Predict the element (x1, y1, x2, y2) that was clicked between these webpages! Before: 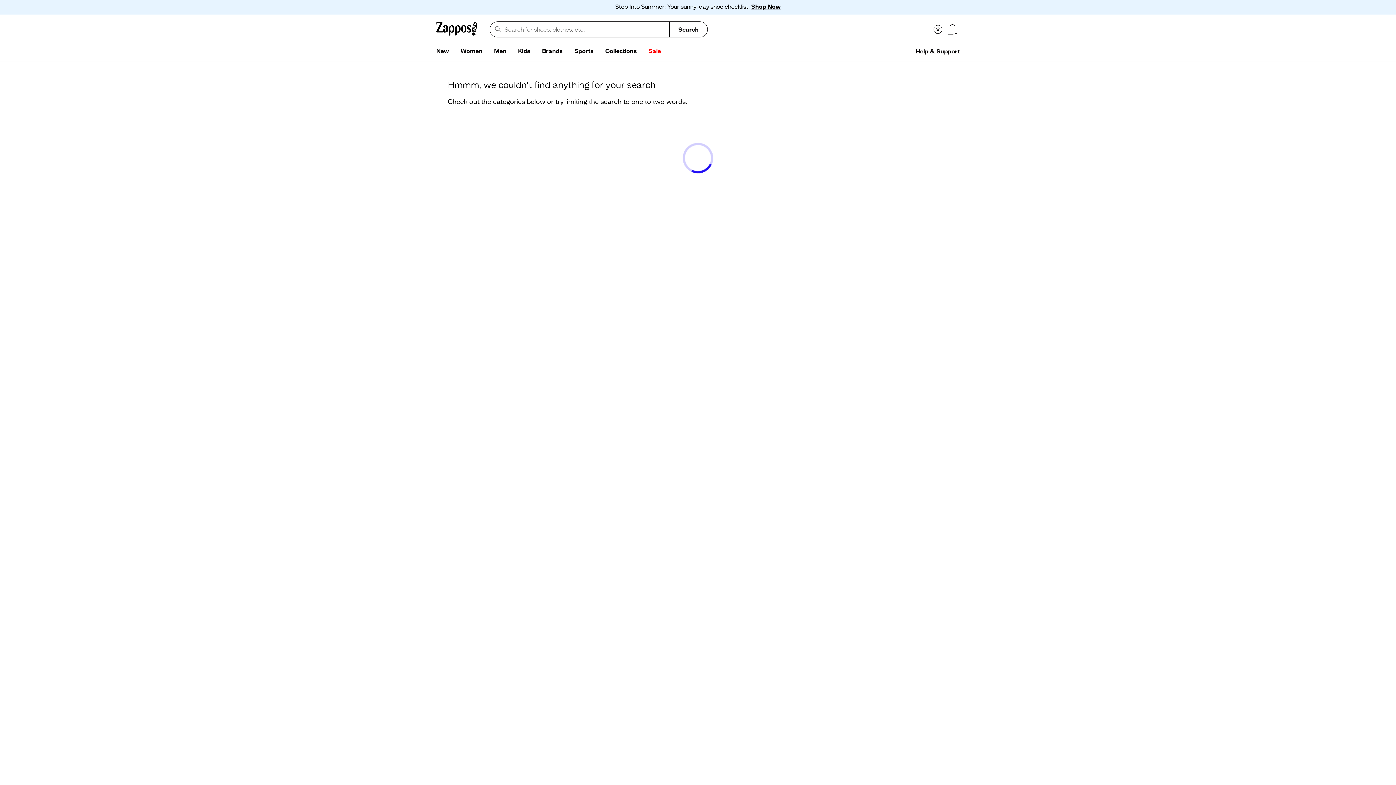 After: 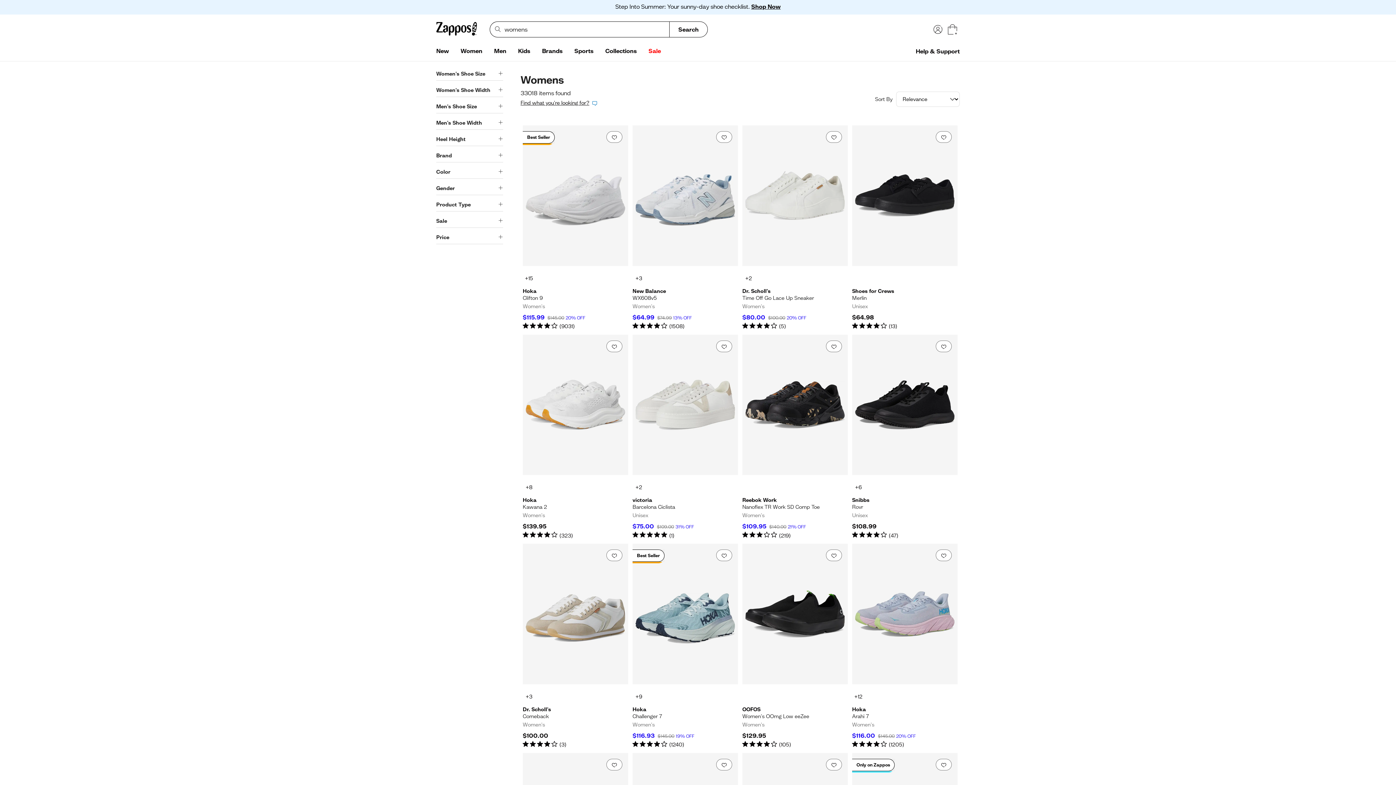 Action: bbox: (454, 44, 488, 58) label: Women